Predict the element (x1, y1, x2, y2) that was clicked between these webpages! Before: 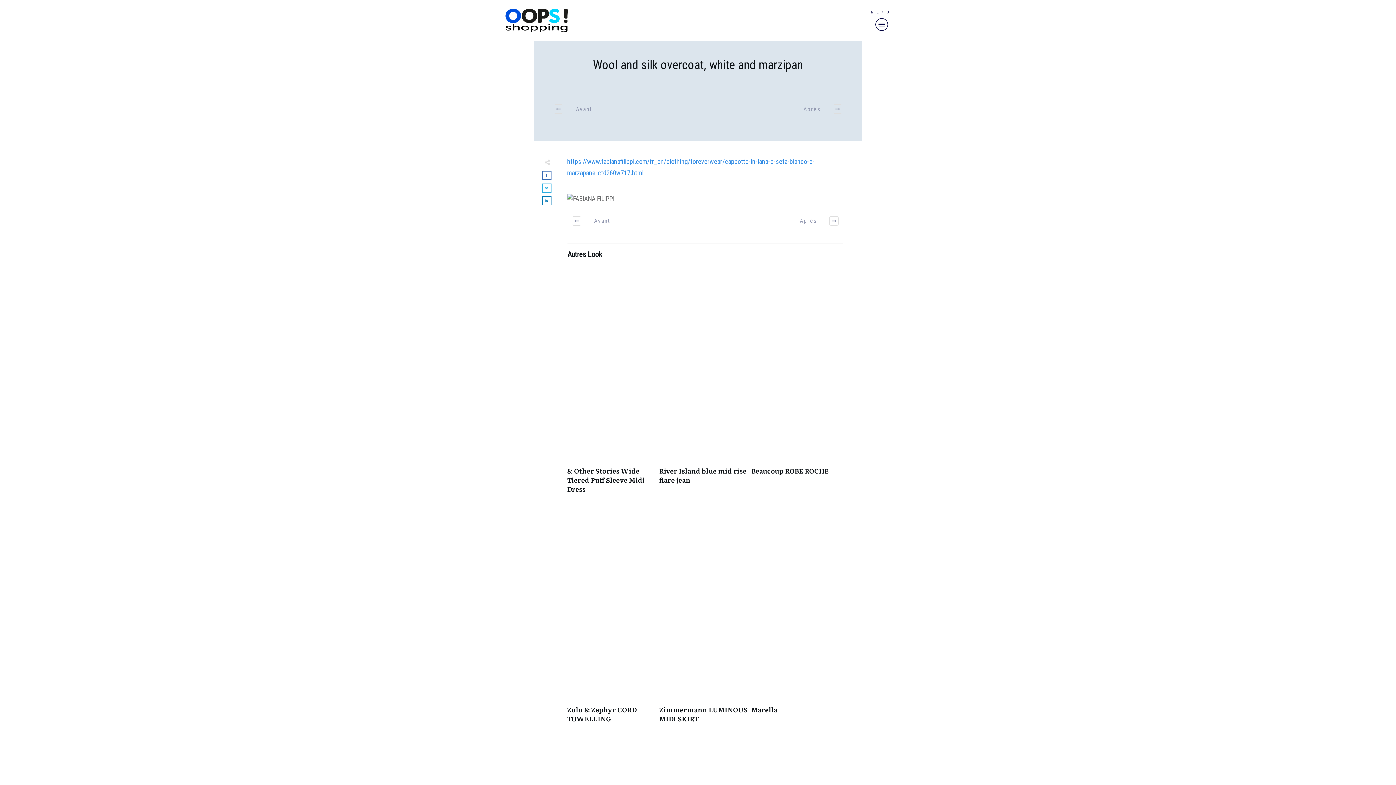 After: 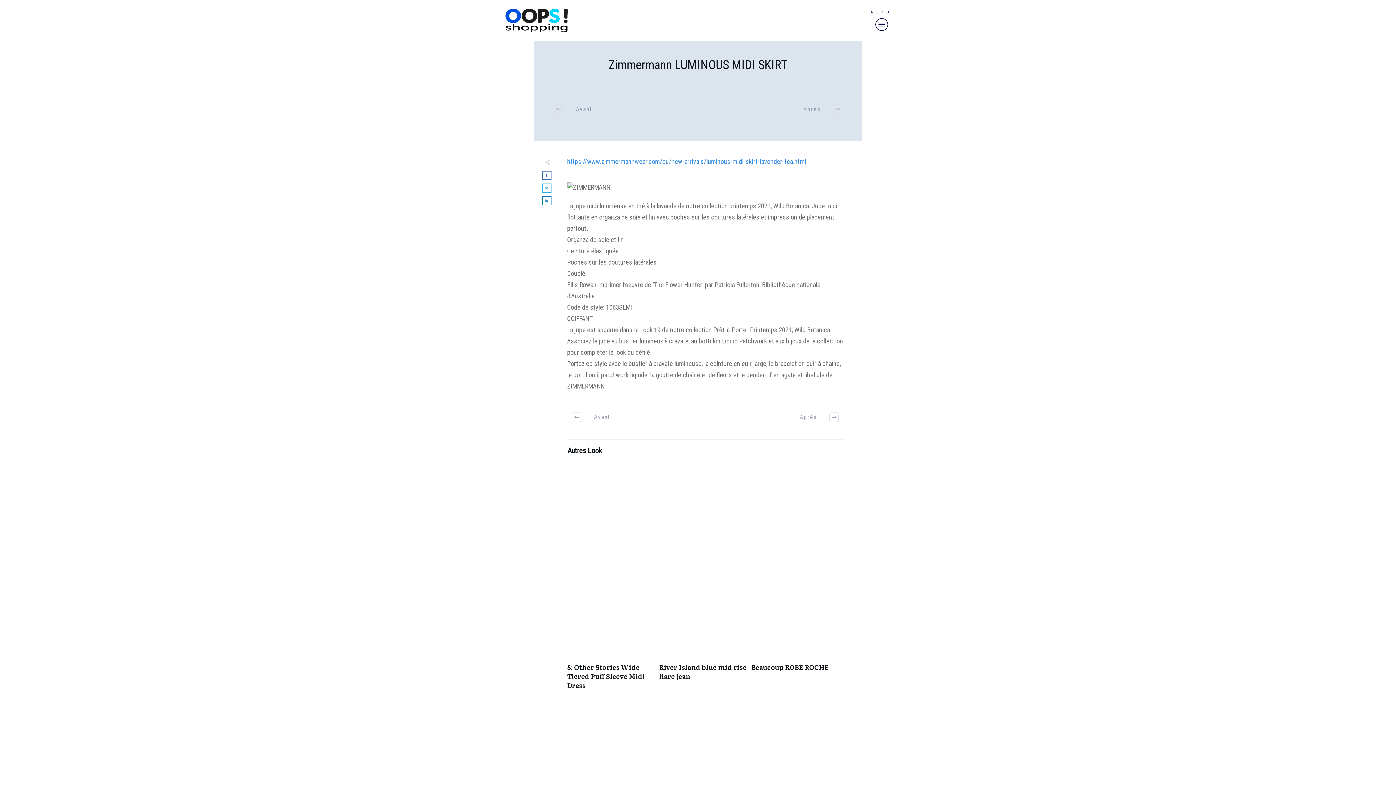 Action: label: Zimmermann LUMINOUS MIDI SKIRT bbox: (659, 506, 751, 730)